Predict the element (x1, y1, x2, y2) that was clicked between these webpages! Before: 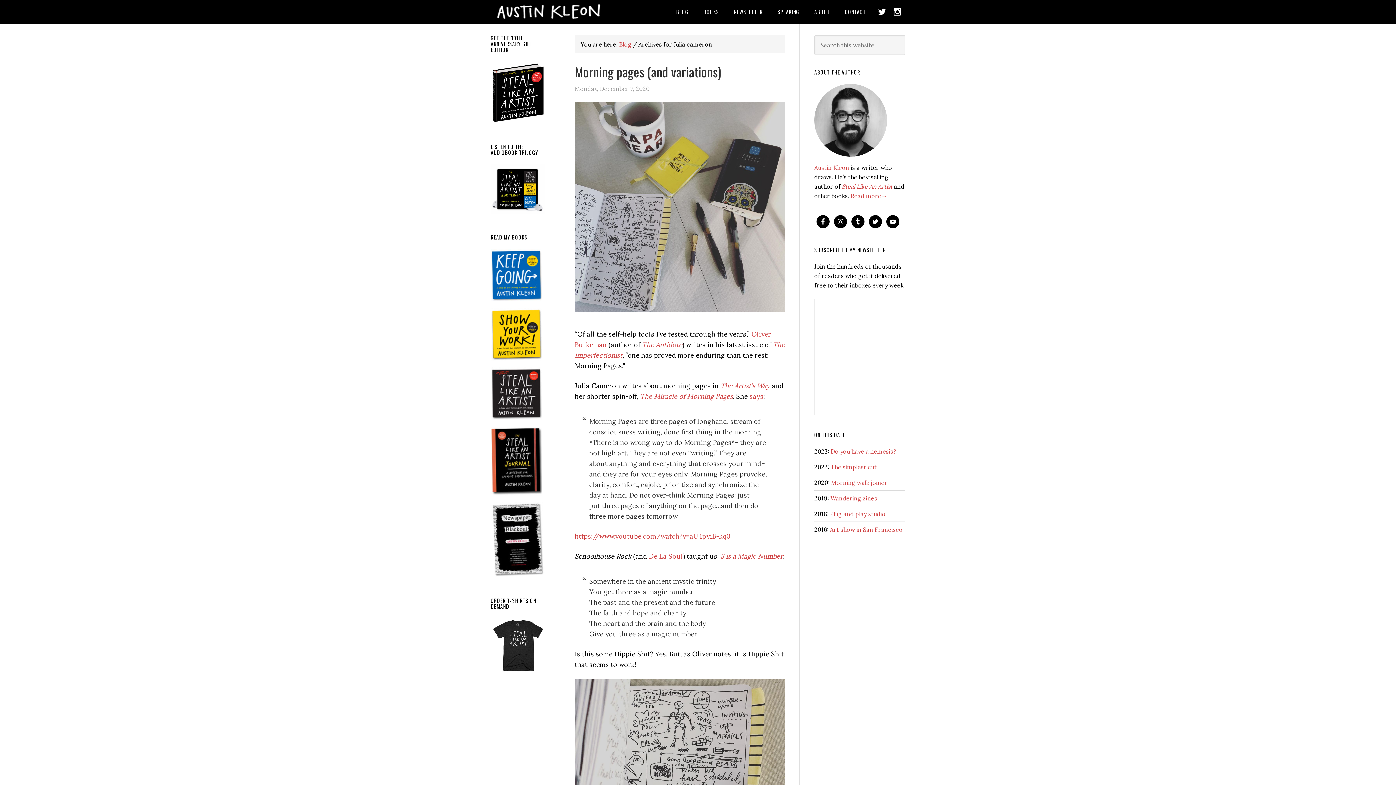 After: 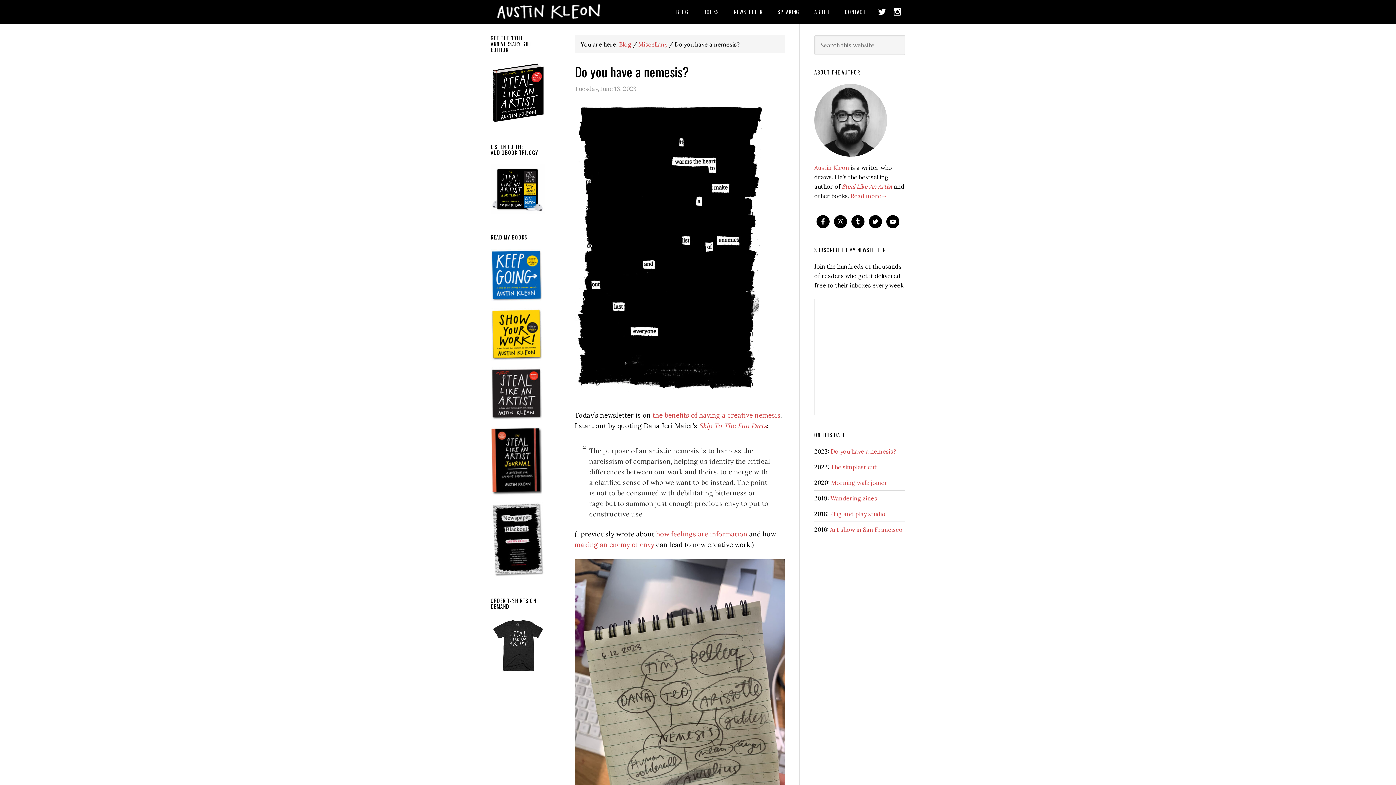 Action: bbox: (830, 448, 896, 455) label: Do you have a nemesis?